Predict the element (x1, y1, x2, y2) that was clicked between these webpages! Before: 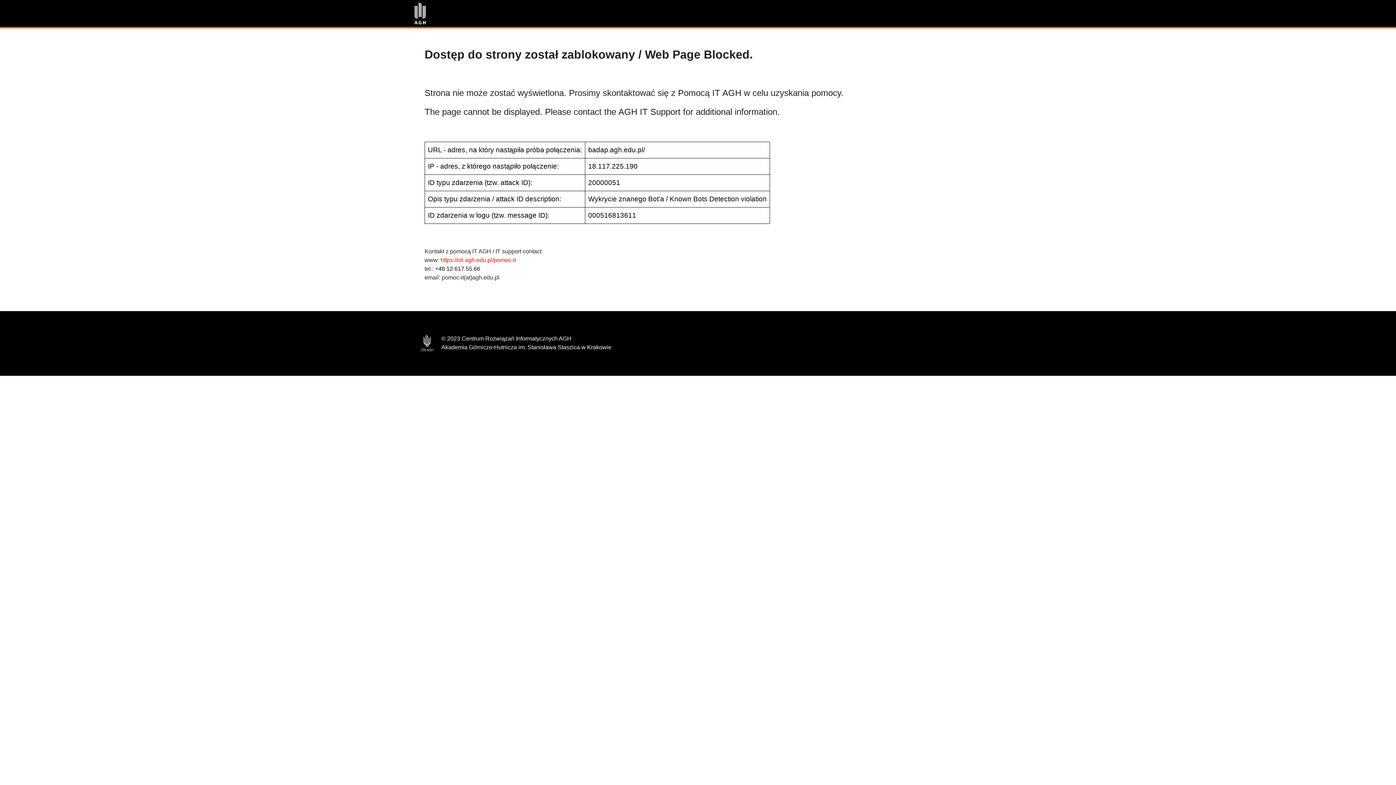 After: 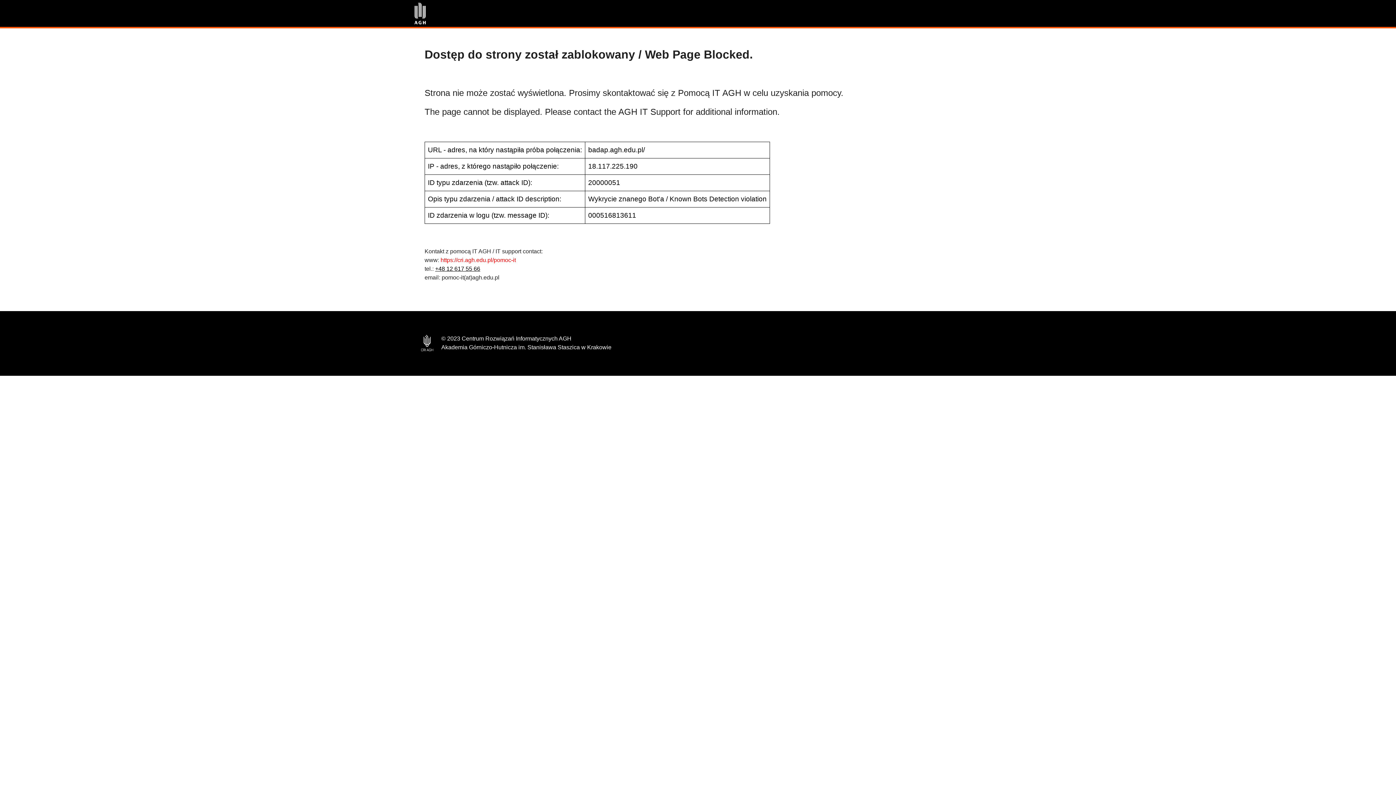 Action: bbox: (435, 265, 480, 272) label: +48 12 617 55 66